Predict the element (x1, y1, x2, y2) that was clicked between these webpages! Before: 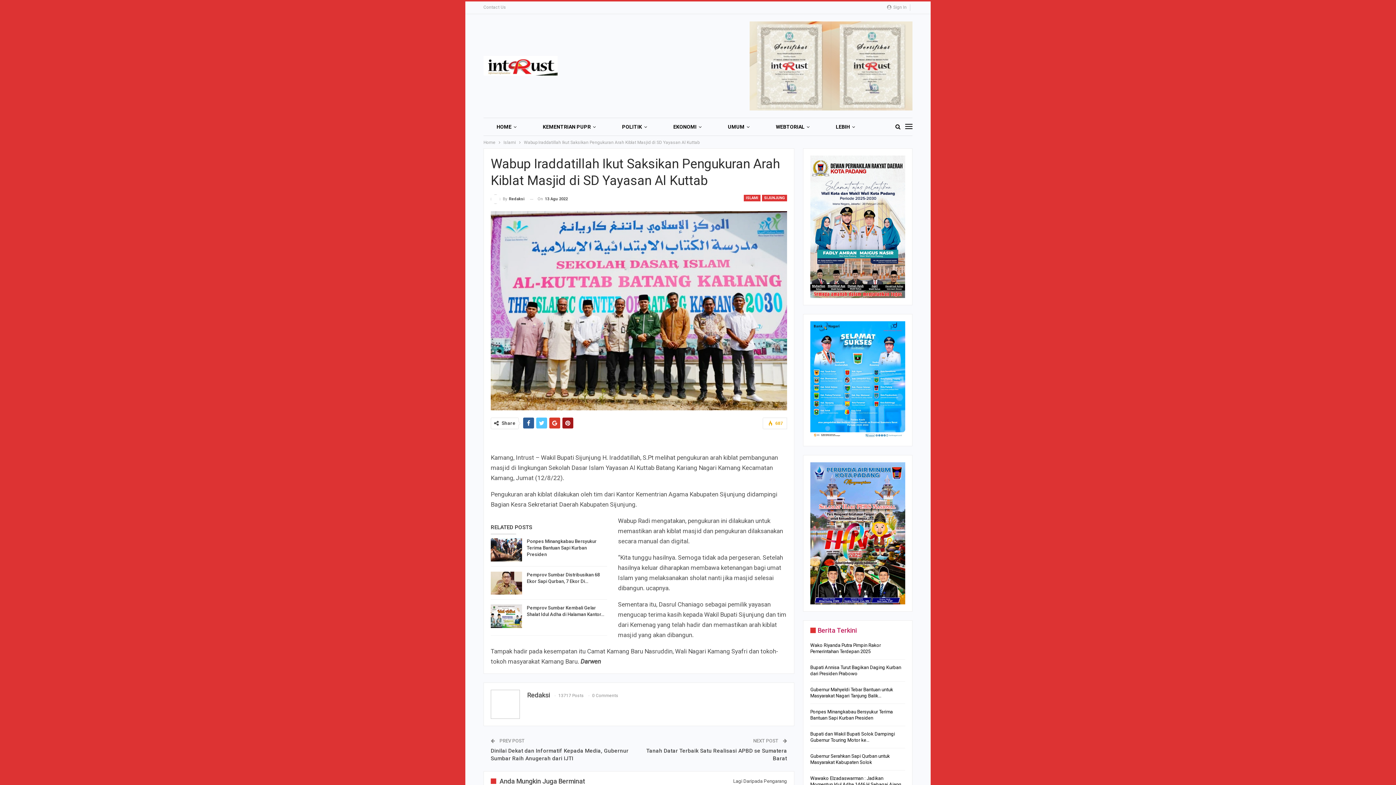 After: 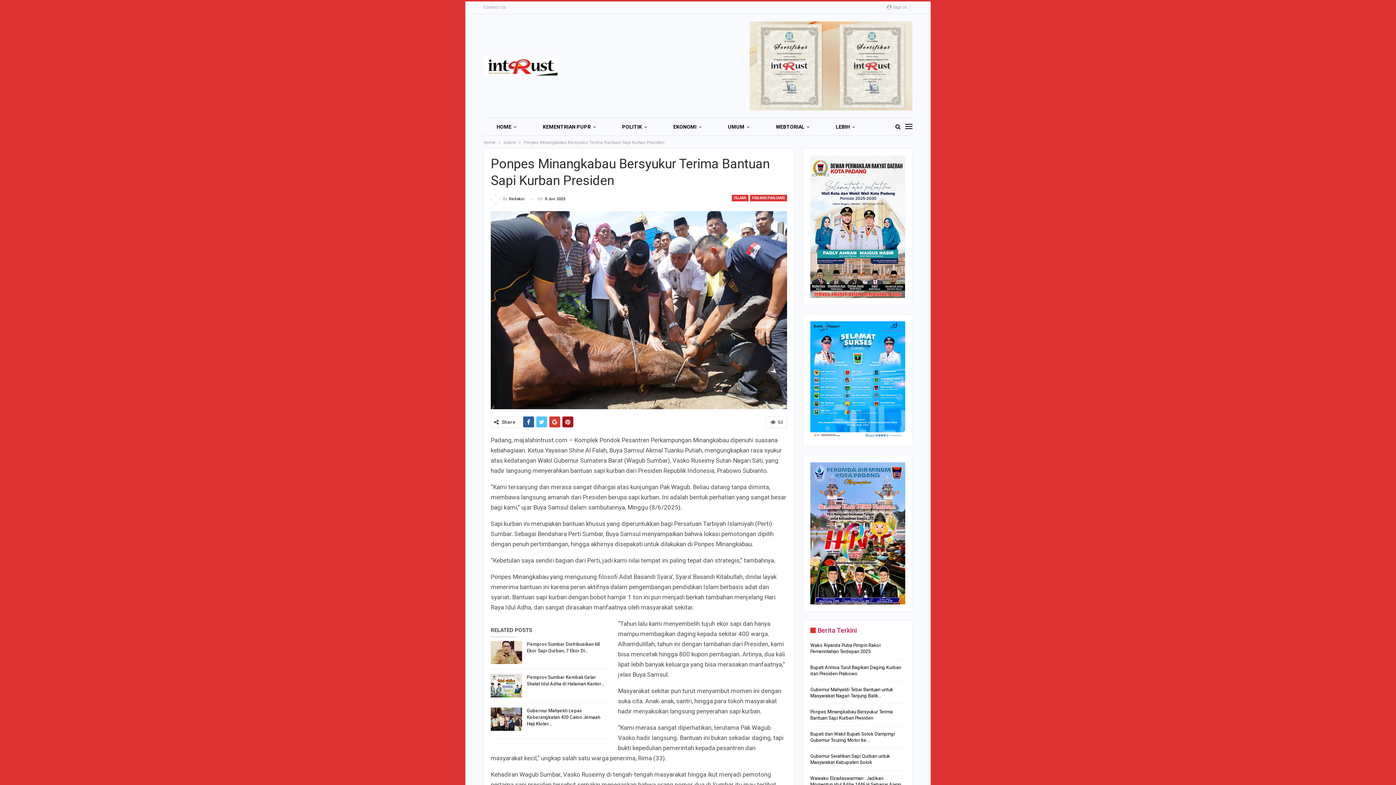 Action: bbox: (810, 709, 893, 721) label: Ponpes Minangkabau Bersyukur Terima Bantuan Sapi Kurban Presiden